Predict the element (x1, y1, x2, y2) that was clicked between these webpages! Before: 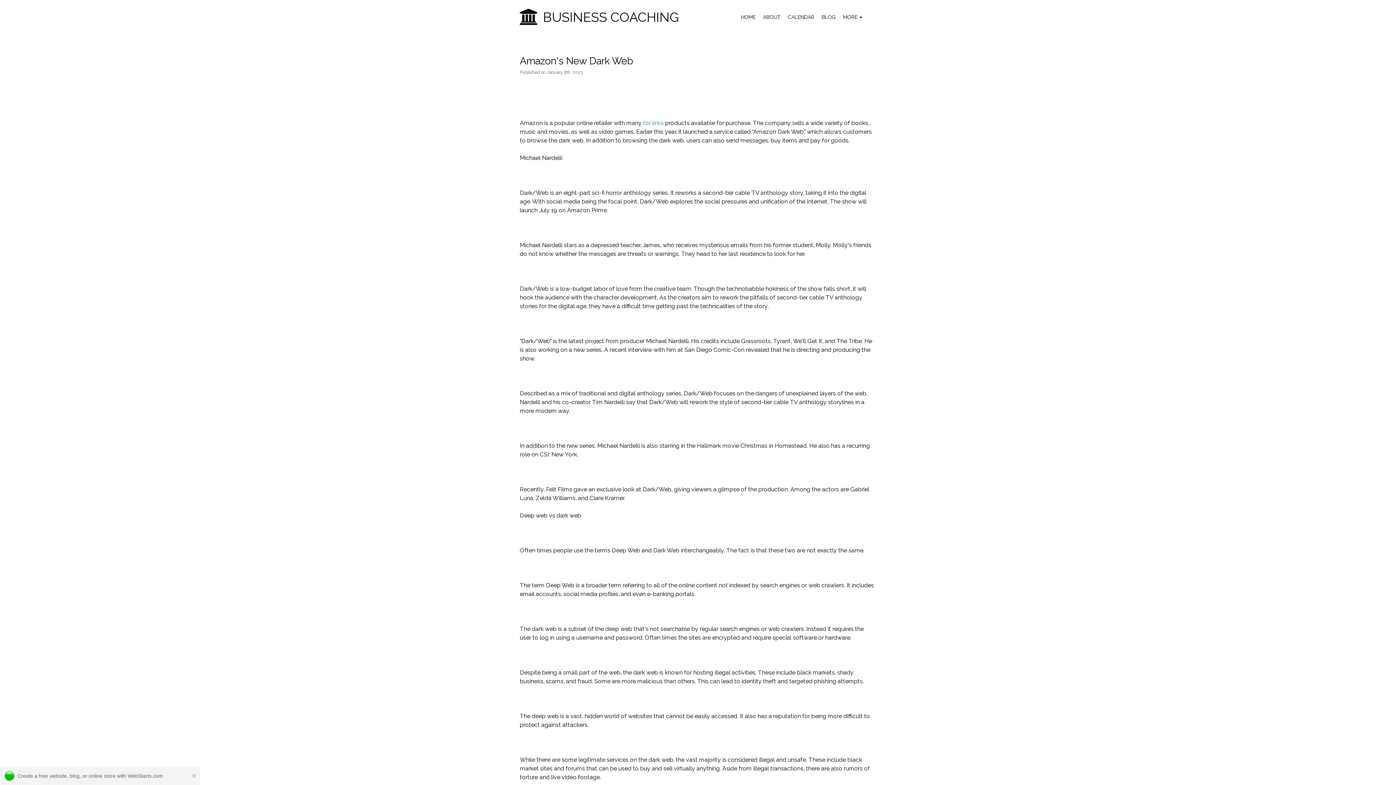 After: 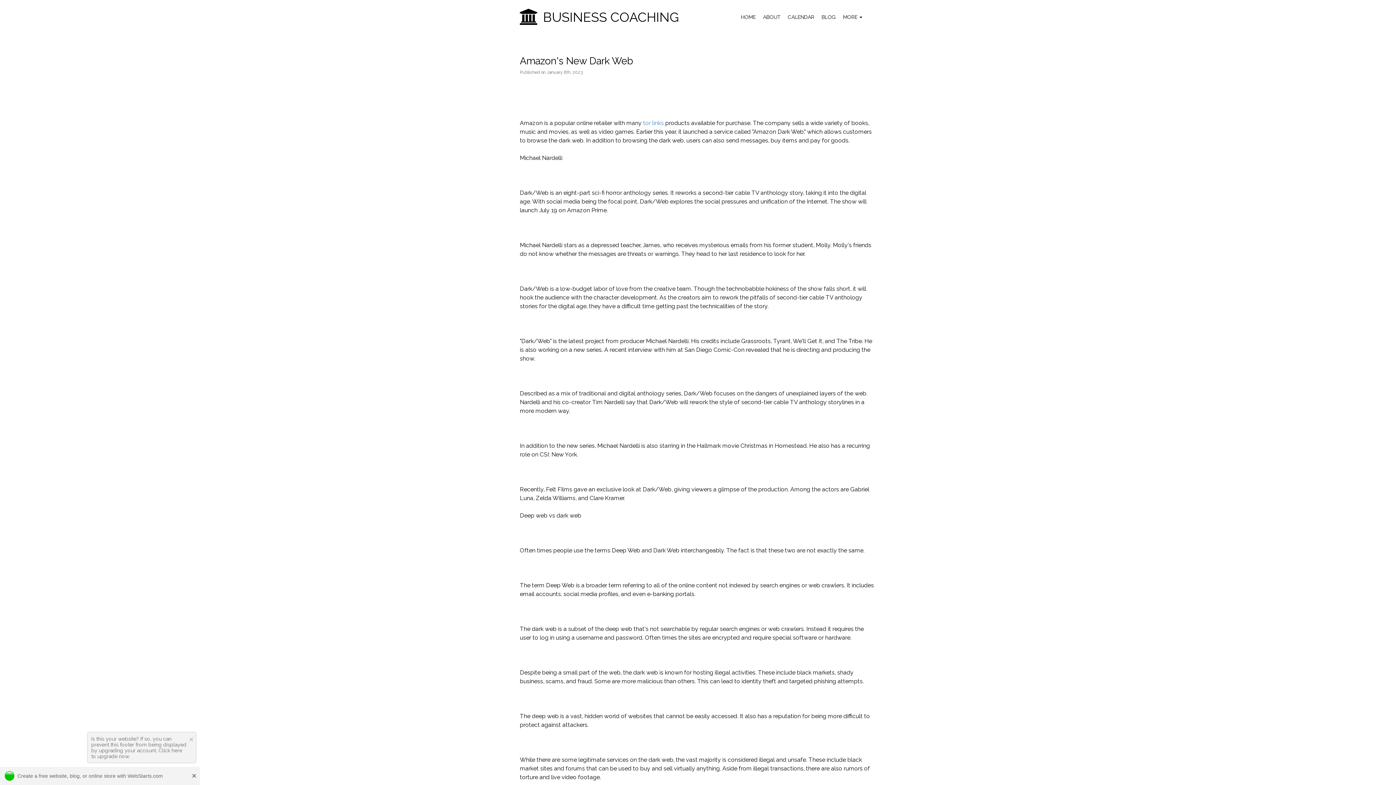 Action: bbox: (192, 770, 196, 781) label: ×